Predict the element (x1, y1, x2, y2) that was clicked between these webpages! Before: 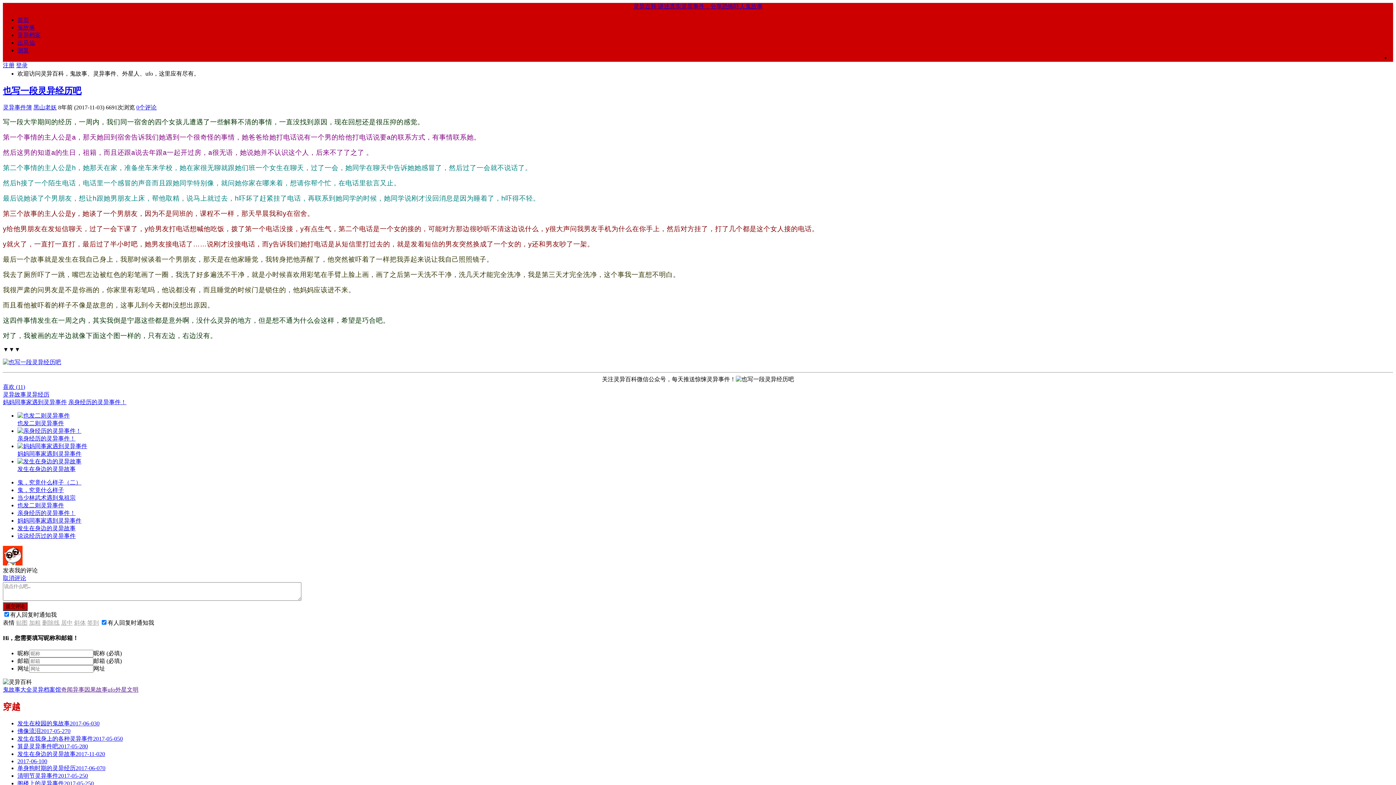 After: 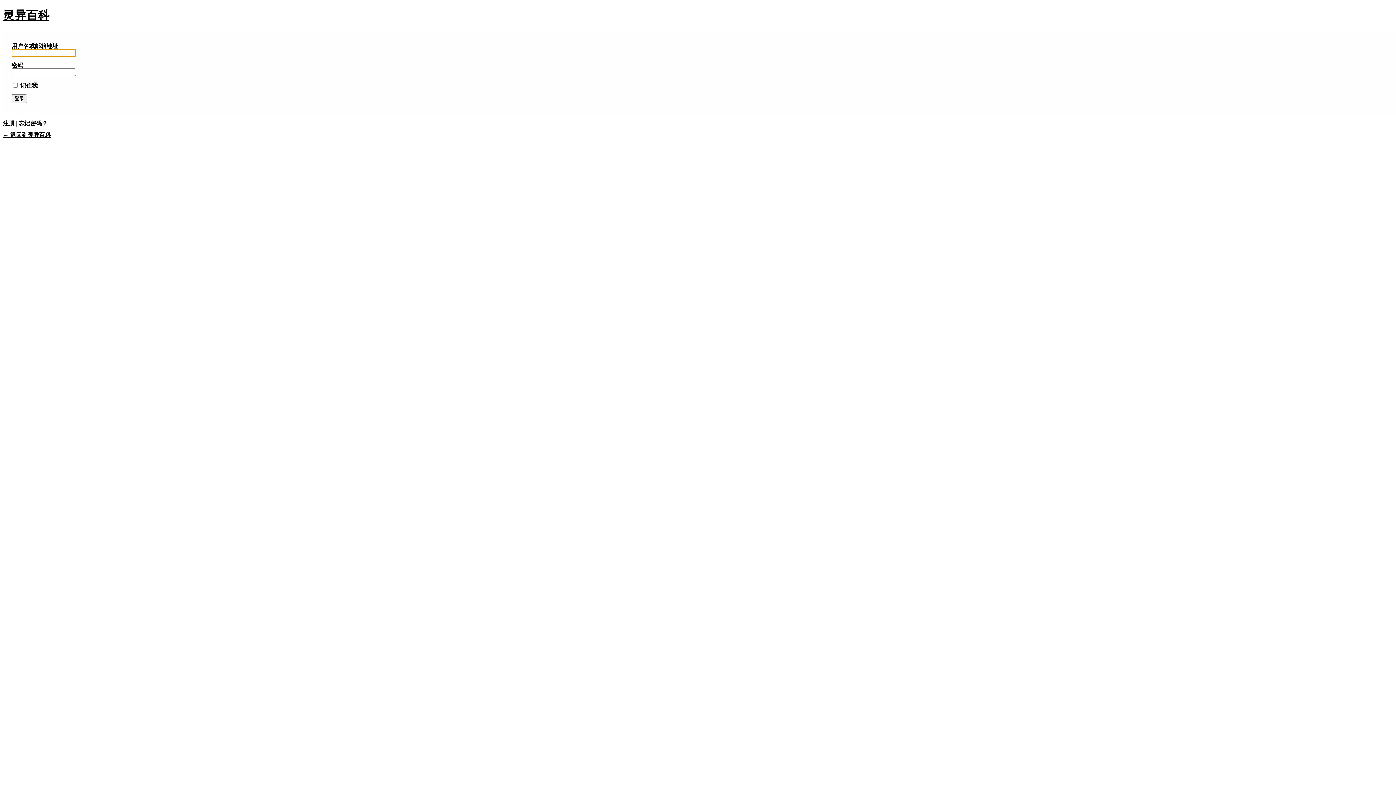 Action: label: 登录 bbox: (16, 62, 27, 68)